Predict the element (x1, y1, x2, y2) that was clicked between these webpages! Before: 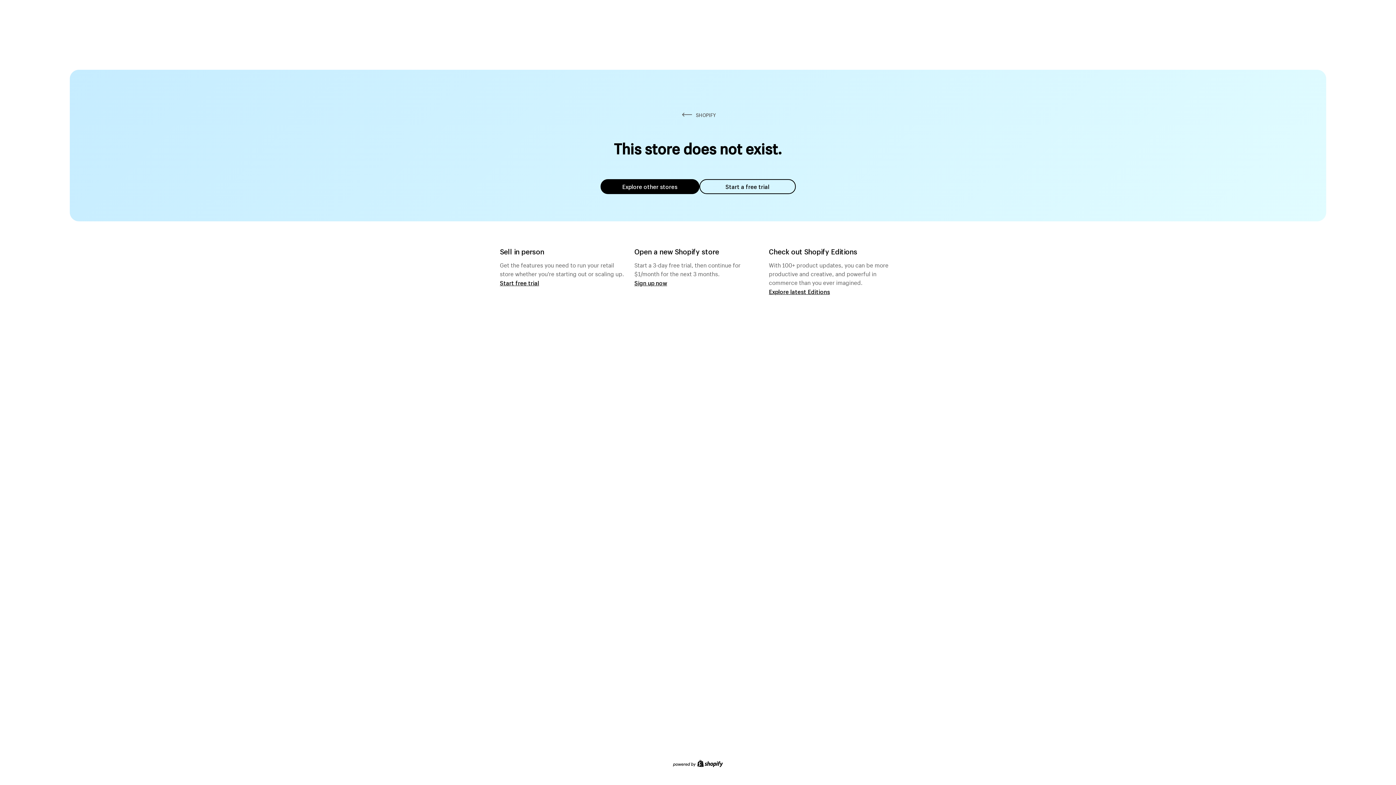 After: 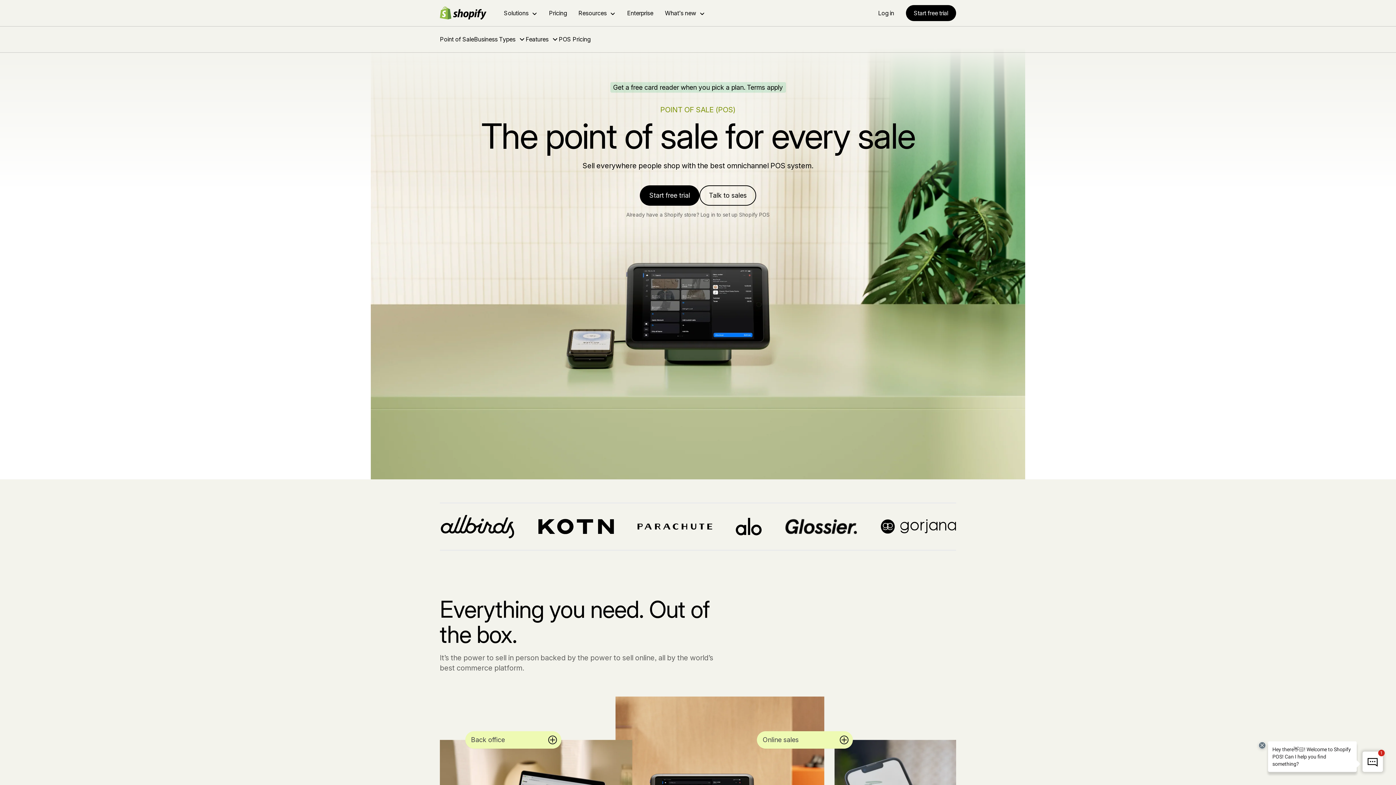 Action: bbox: (500, 279, 539, 286) label: Start free trial